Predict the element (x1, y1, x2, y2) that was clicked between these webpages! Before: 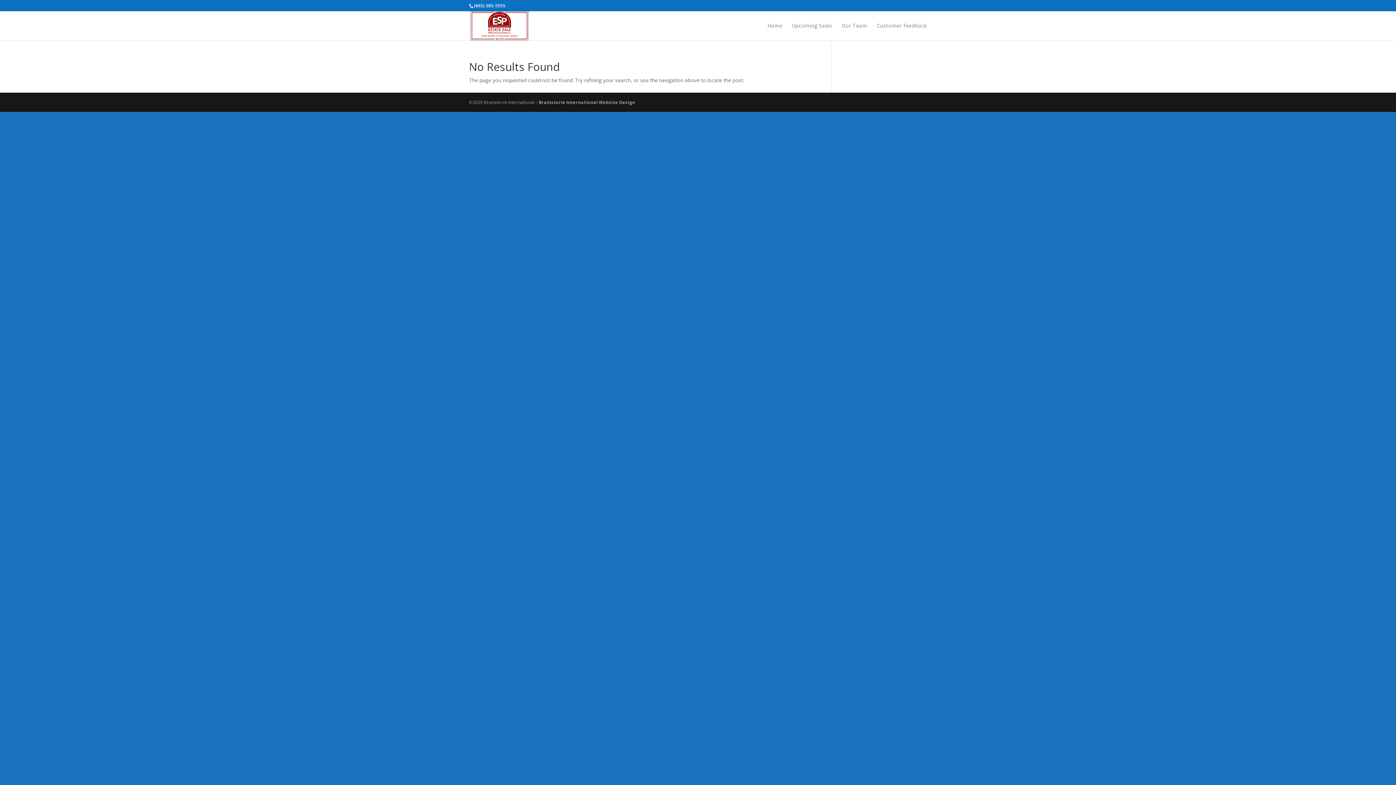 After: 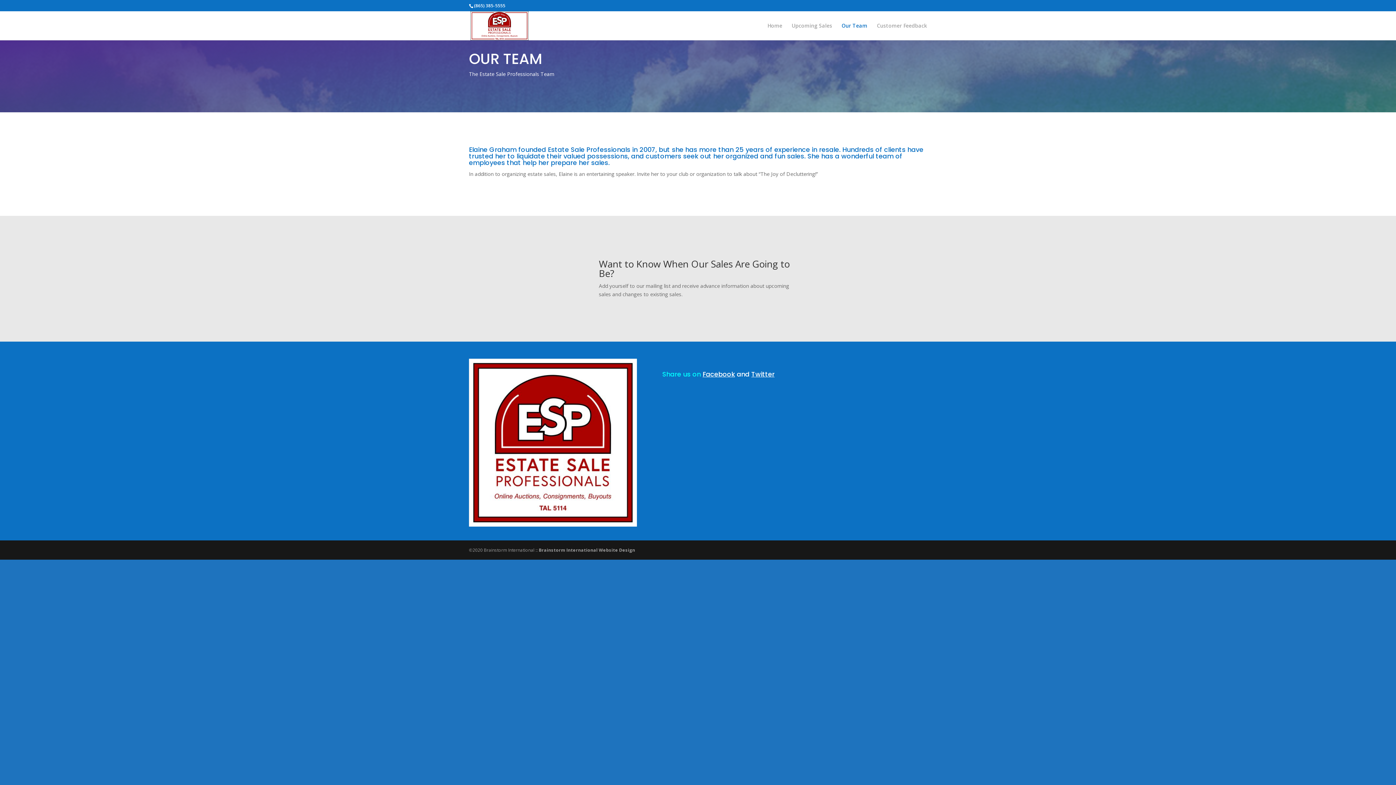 Action: bbox: (841, 23, 867, 40) label: Our Team